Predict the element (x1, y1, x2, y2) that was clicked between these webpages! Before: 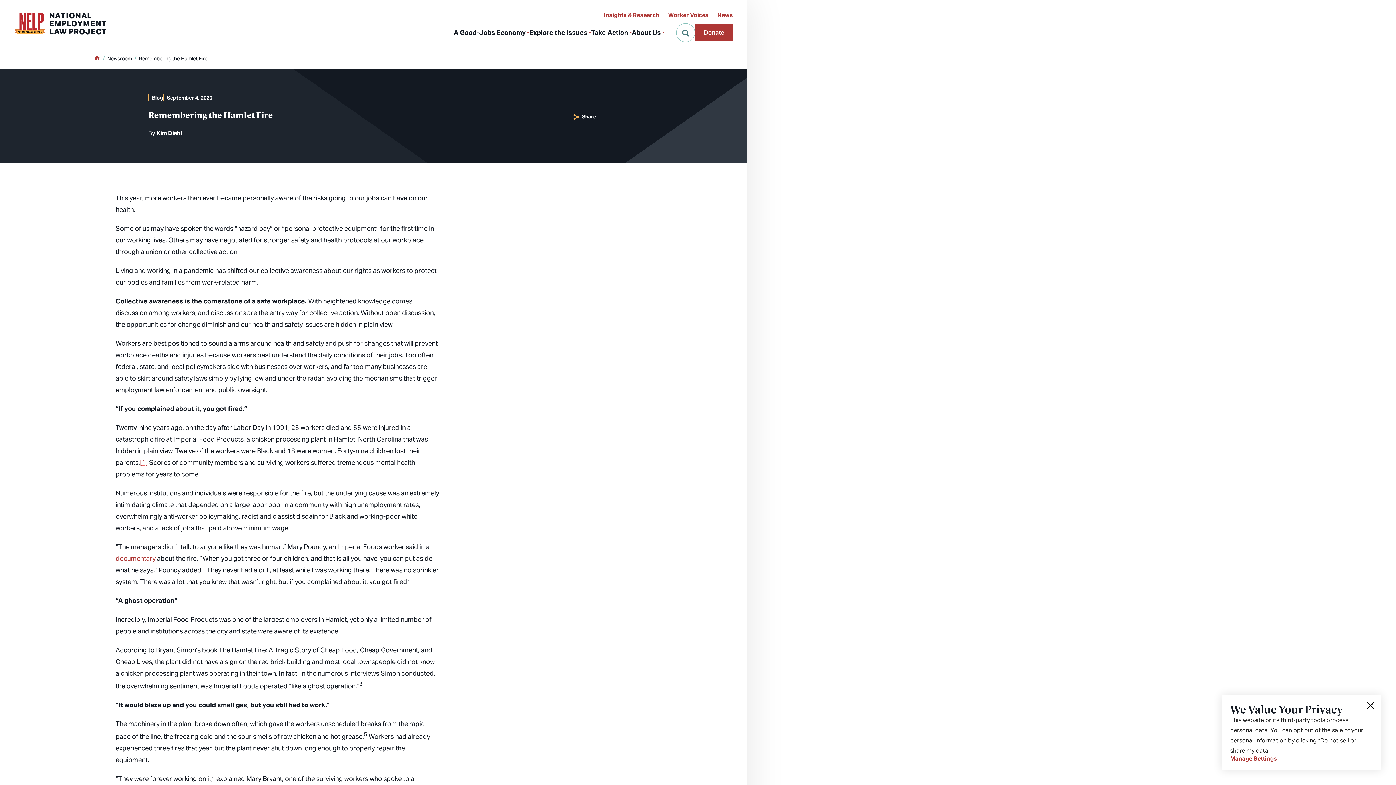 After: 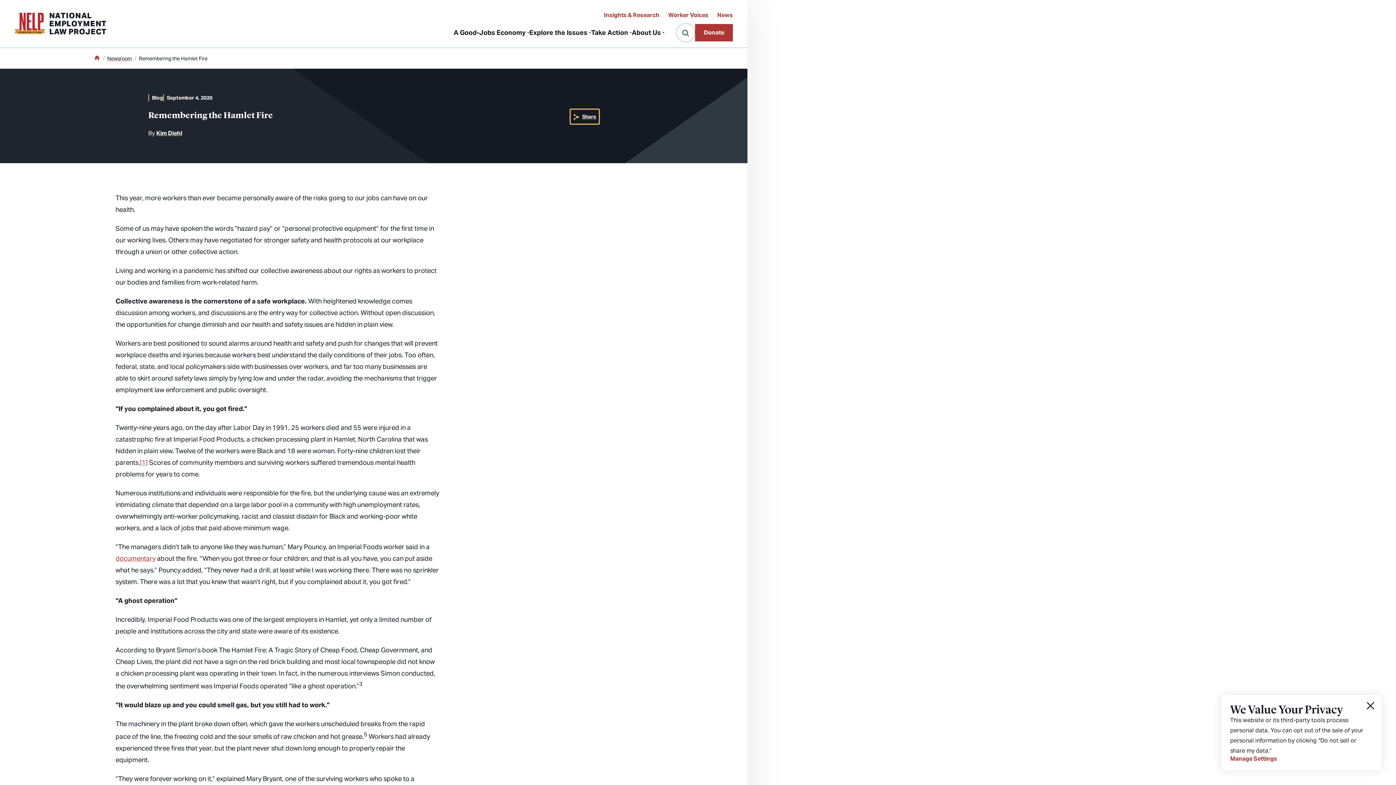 Action: bbox: (570, 109, 599, 124) label: Share